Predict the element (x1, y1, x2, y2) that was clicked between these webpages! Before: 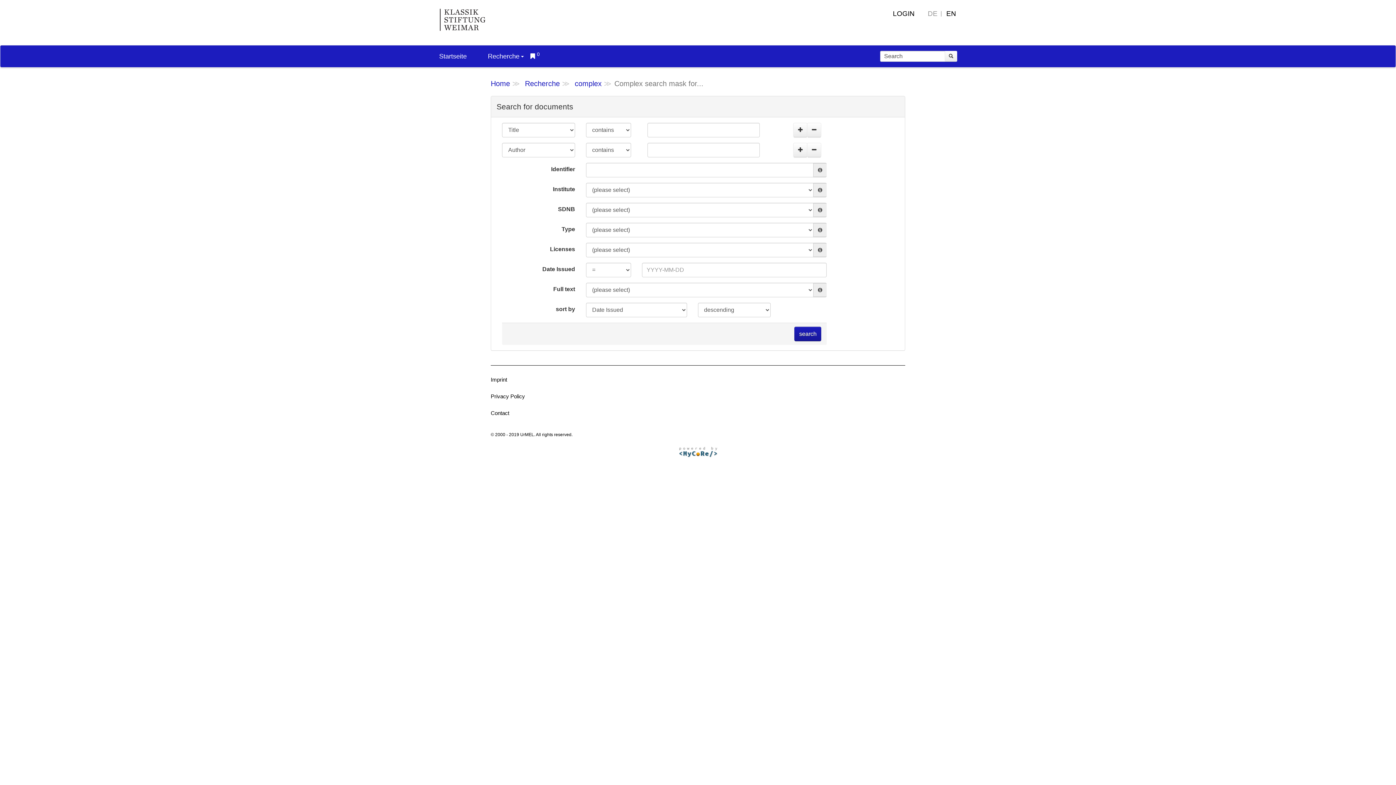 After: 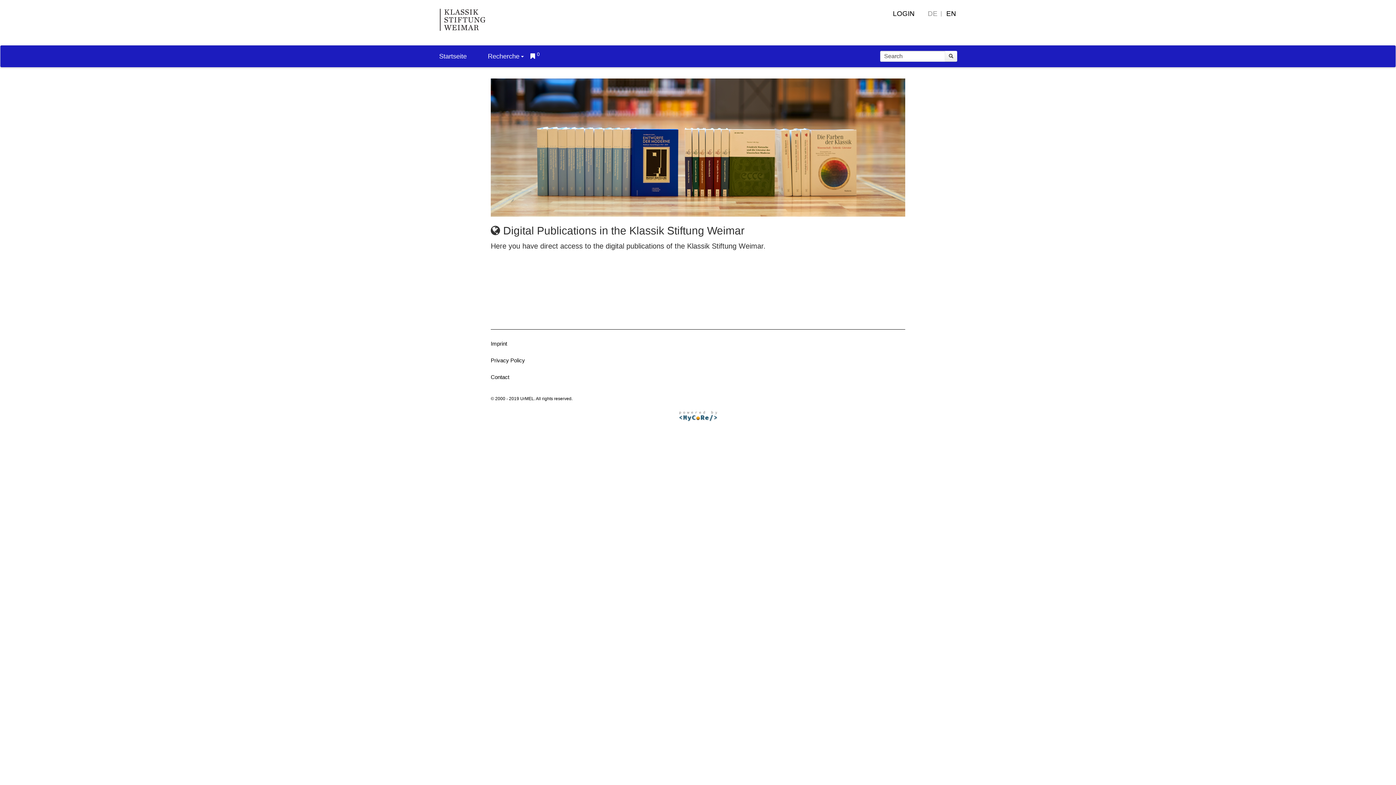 Action: bbox: (490, 79, 510, 87) label: Home